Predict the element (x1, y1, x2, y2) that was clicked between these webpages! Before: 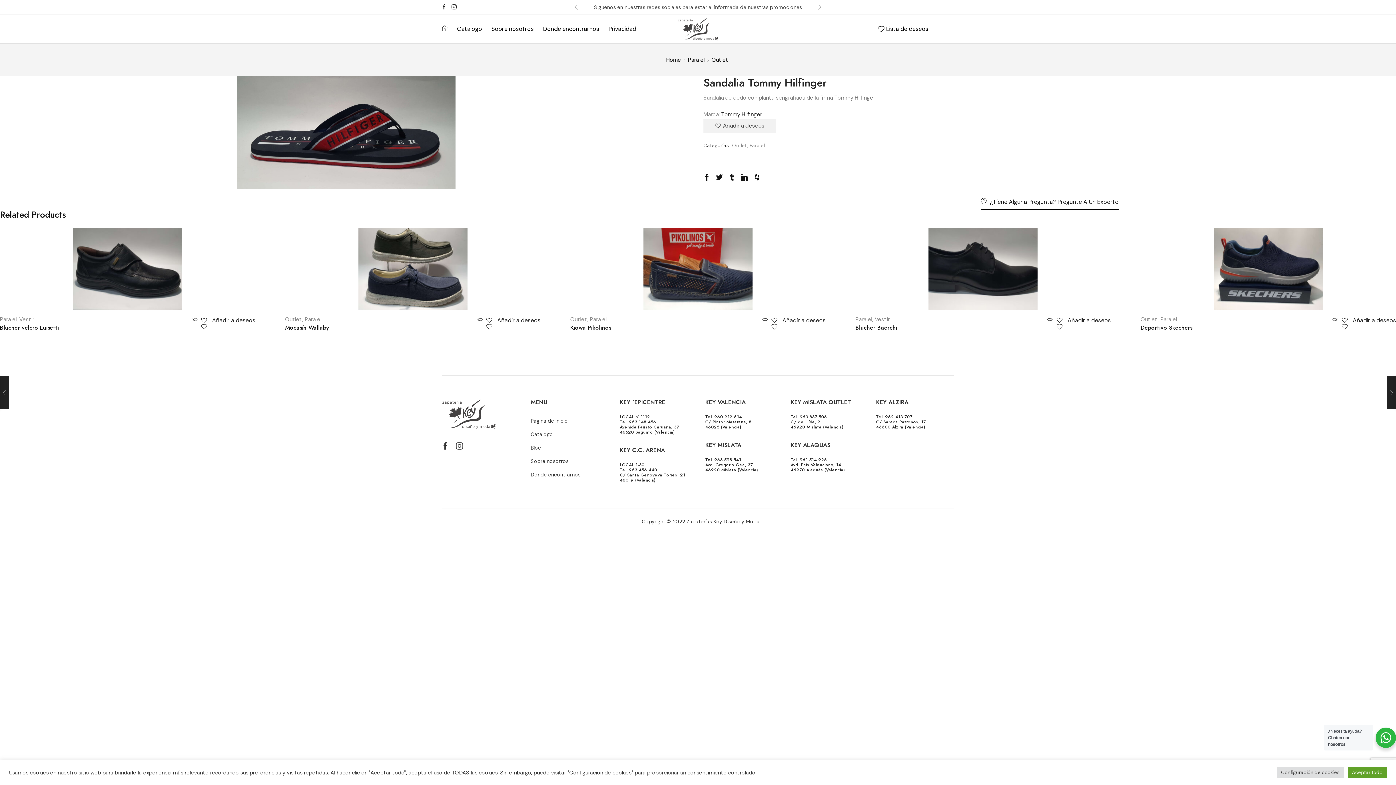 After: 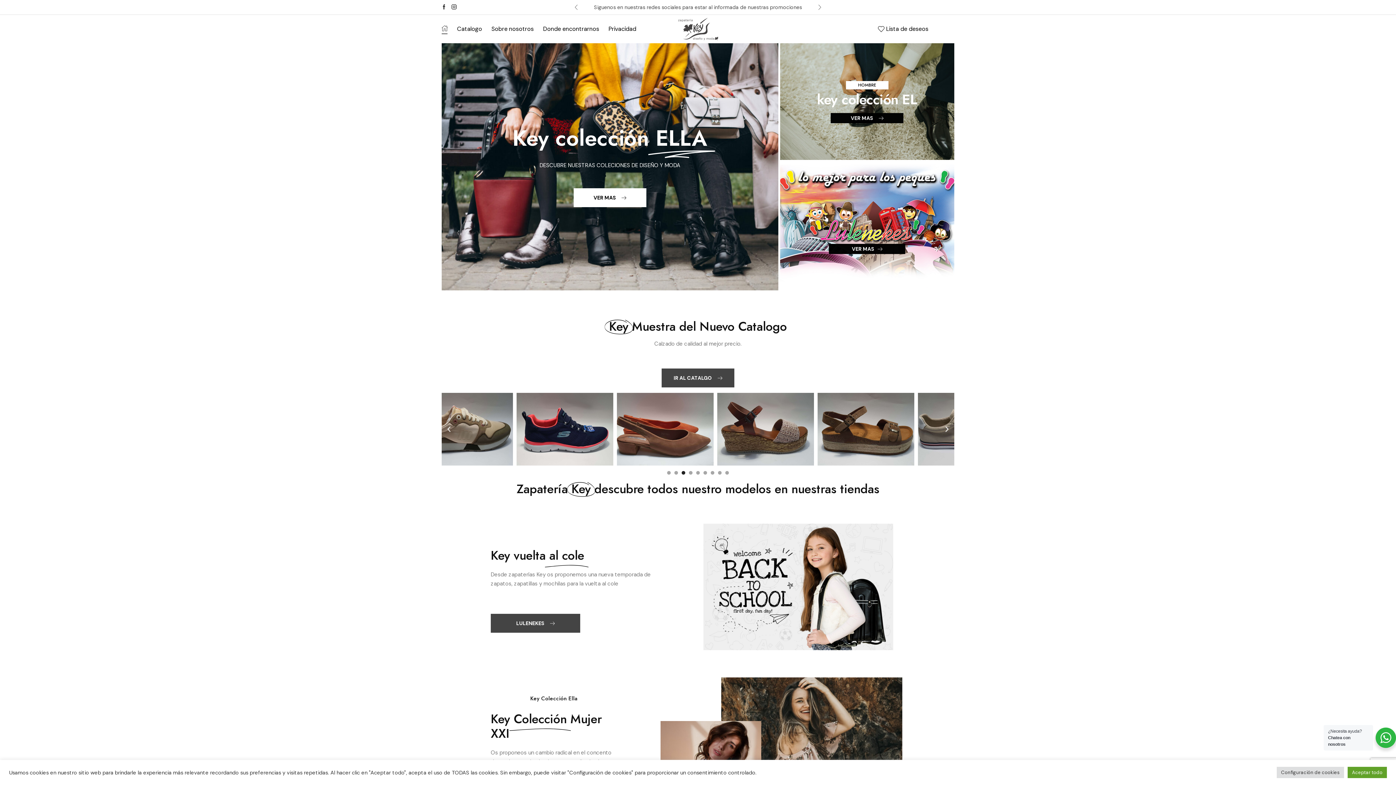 Action: bbox: (441, 24, 447, 34)